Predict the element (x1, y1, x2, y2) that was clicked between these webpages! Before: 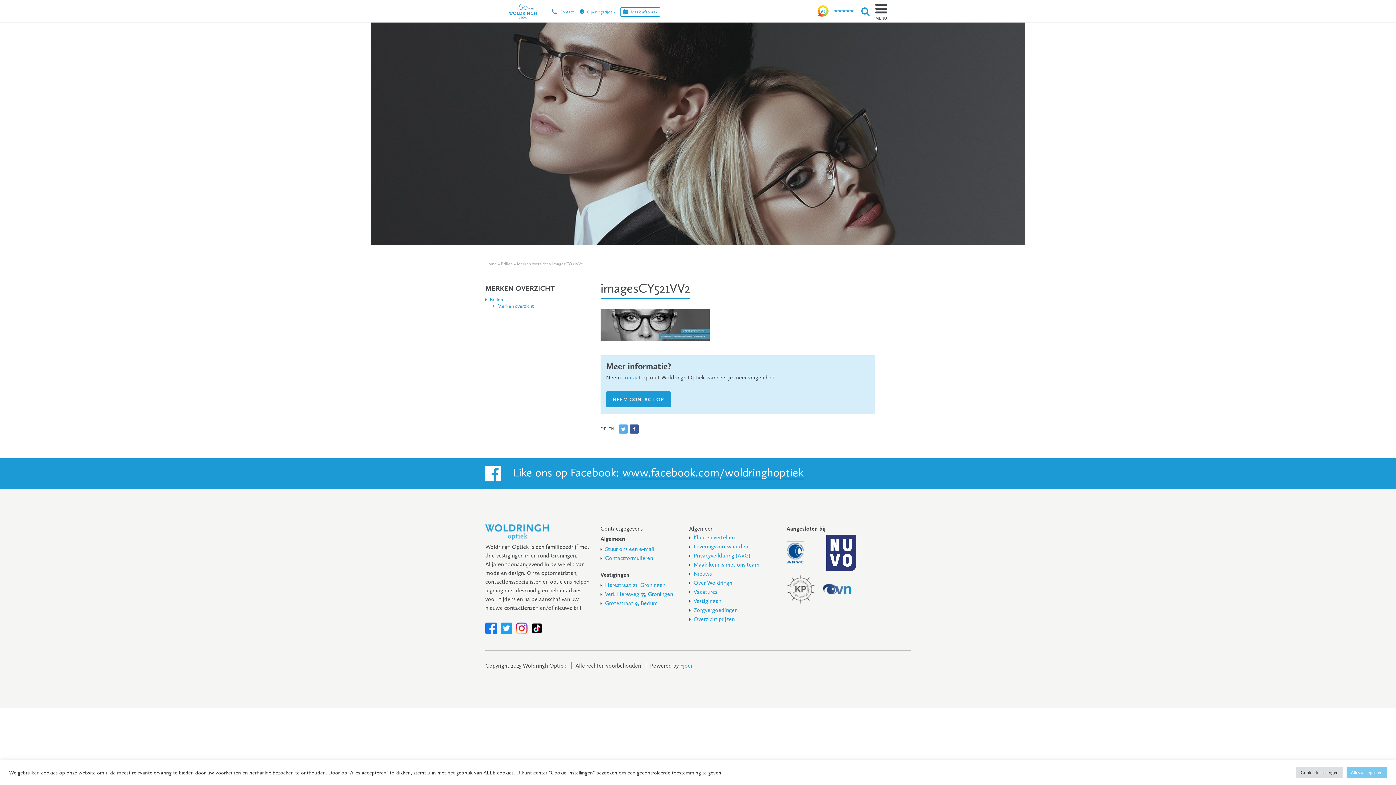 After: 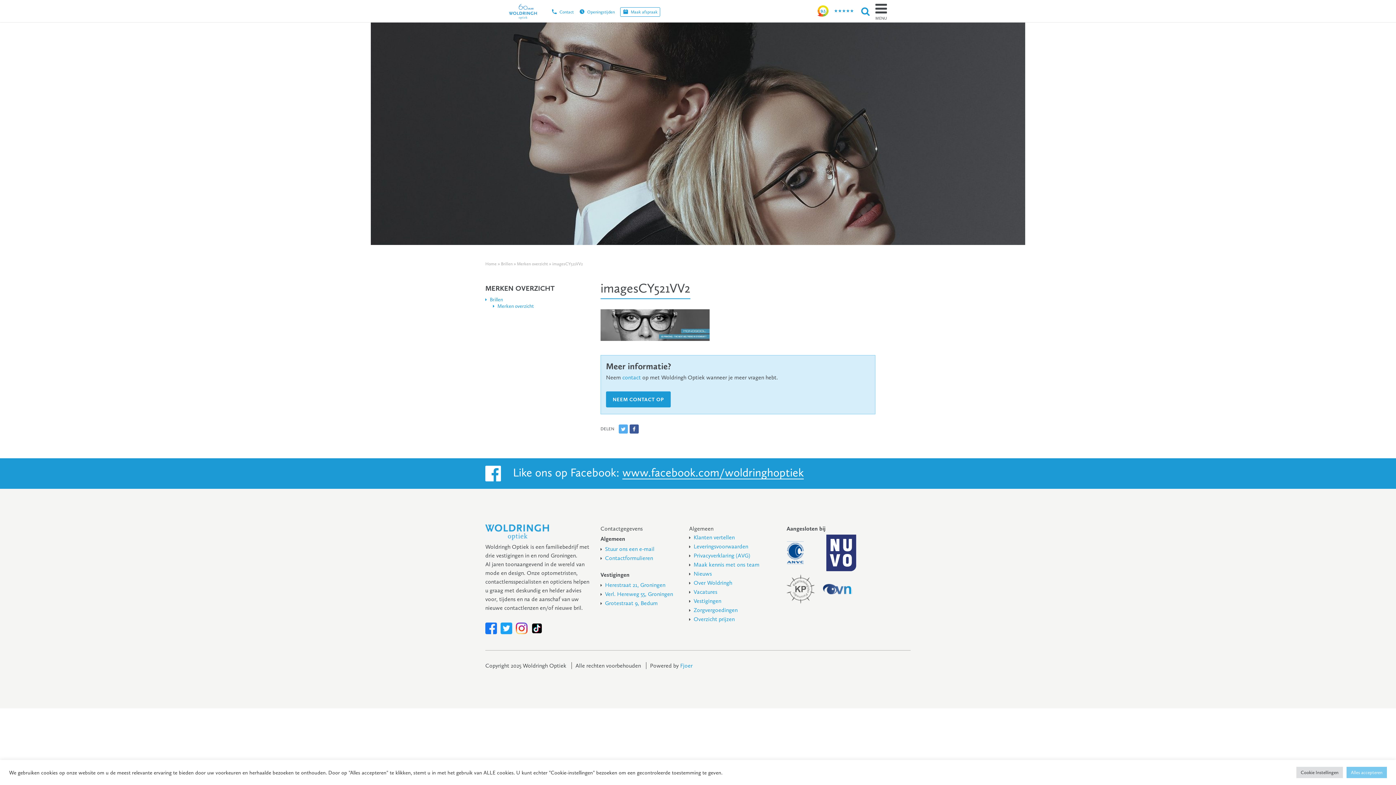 Action: bbox: (485, 628, 497, 635)